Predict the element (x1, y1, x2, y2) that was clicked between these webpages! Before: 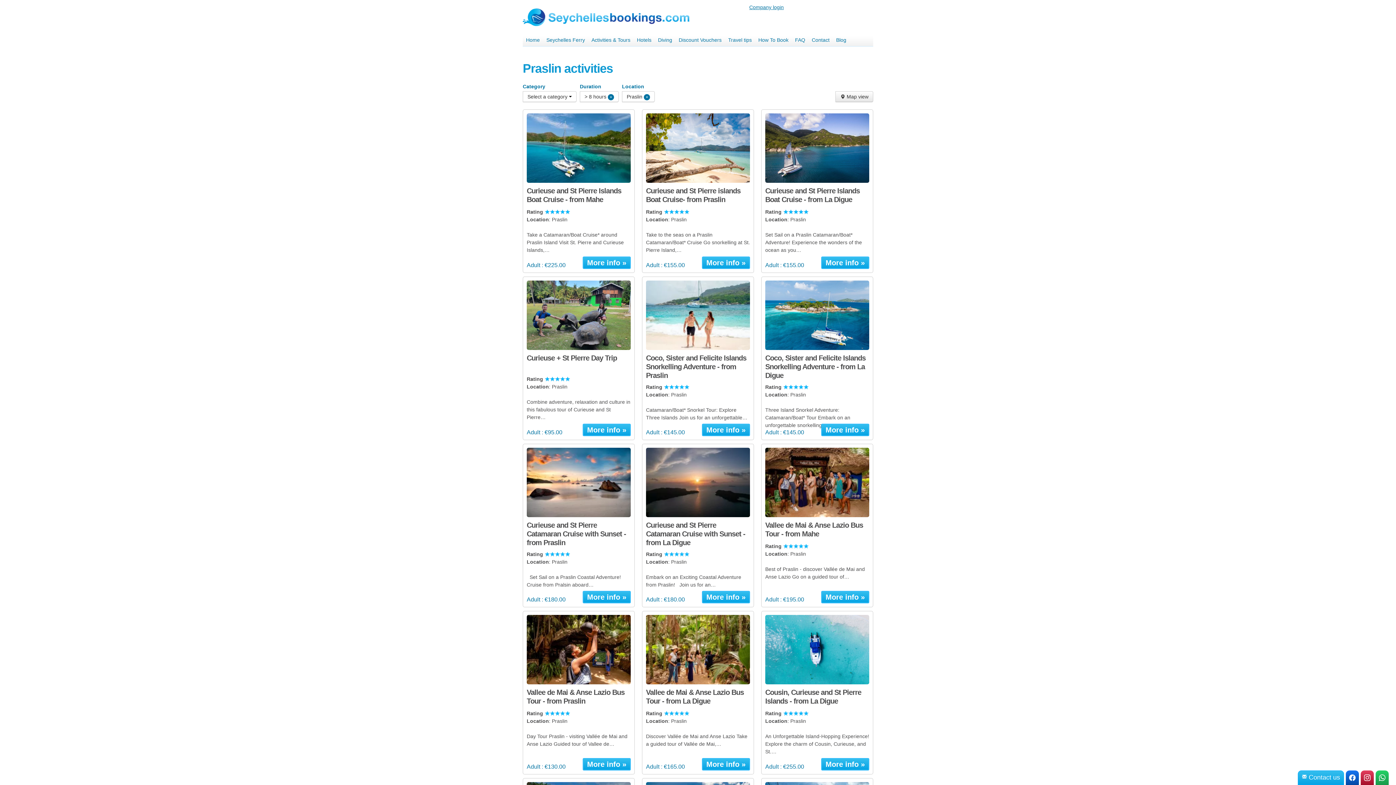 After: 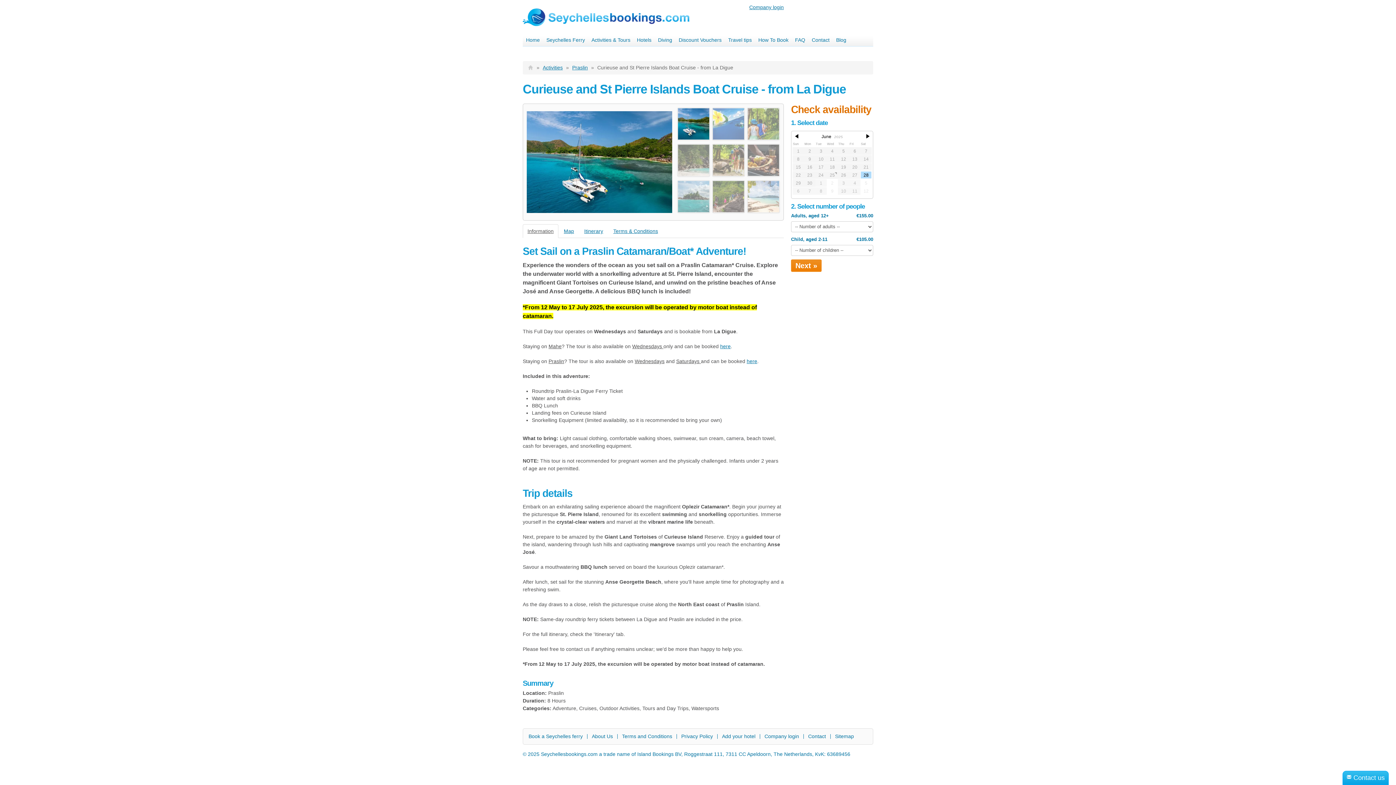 Action: bbox: (821, 256, 869, 269) label: More info »